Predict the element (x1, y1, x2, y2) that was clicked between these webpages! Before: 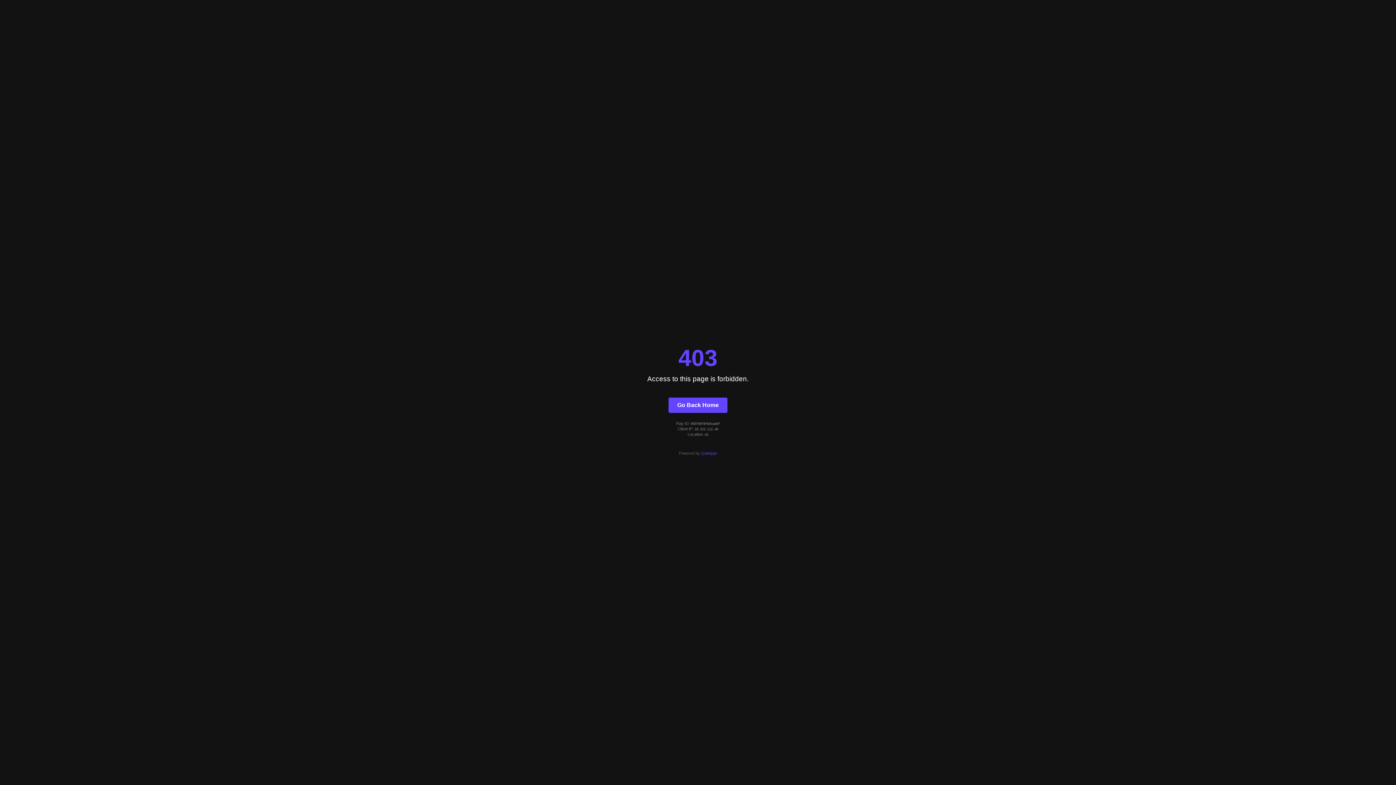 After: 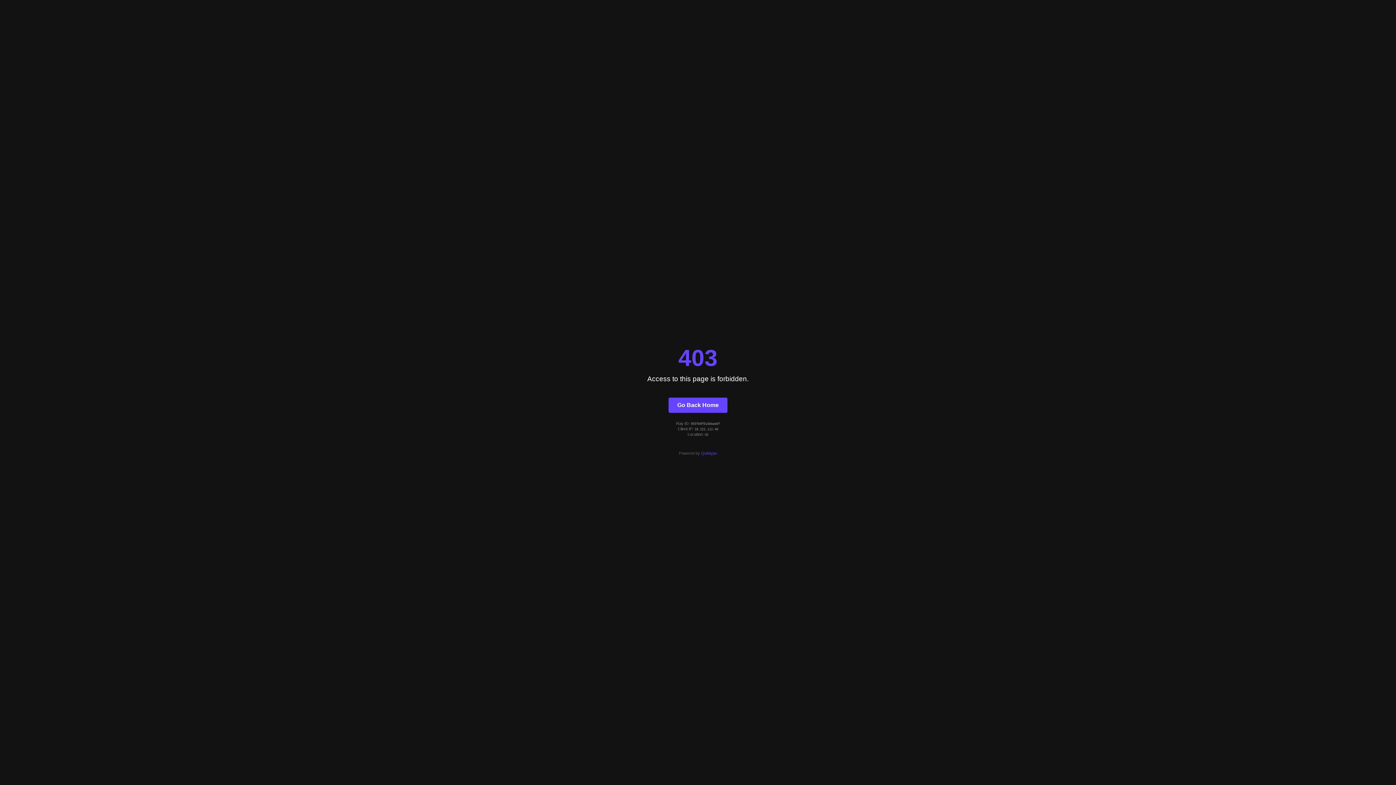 Action: label: Go Back Home bbox: (668, 397, 727, 412)